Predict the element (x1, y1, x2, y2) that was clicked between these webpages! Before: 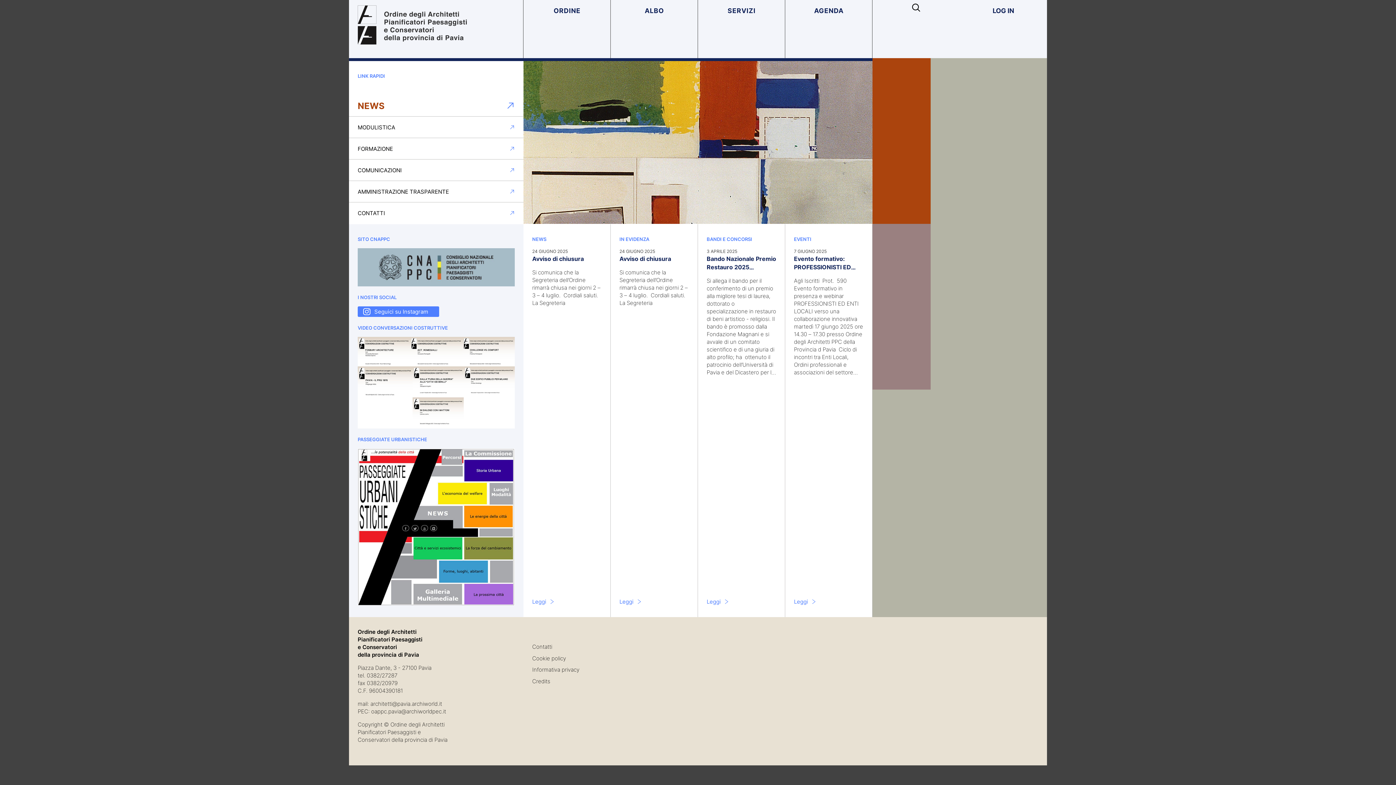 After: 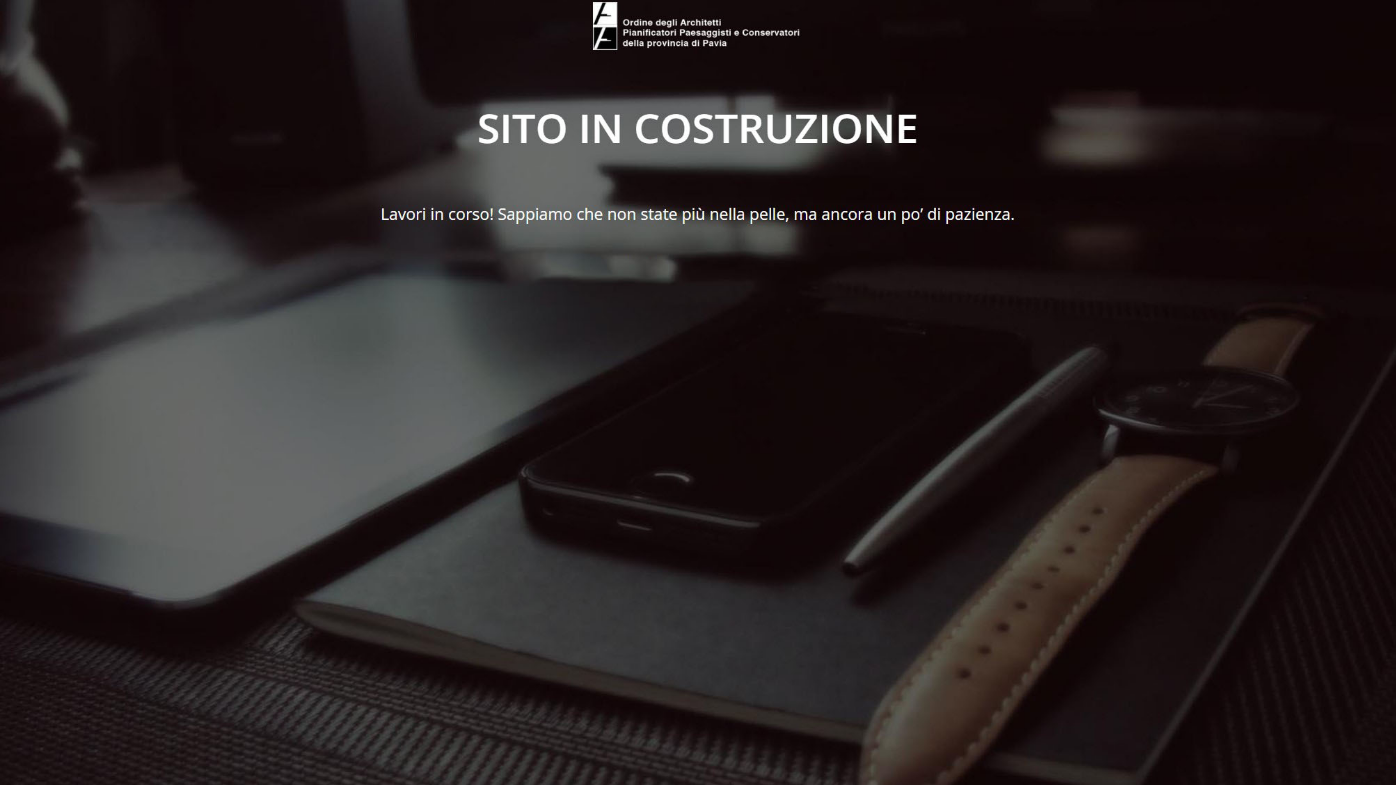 Action: label: NEWS bbox: (349, 95, 523, 116)